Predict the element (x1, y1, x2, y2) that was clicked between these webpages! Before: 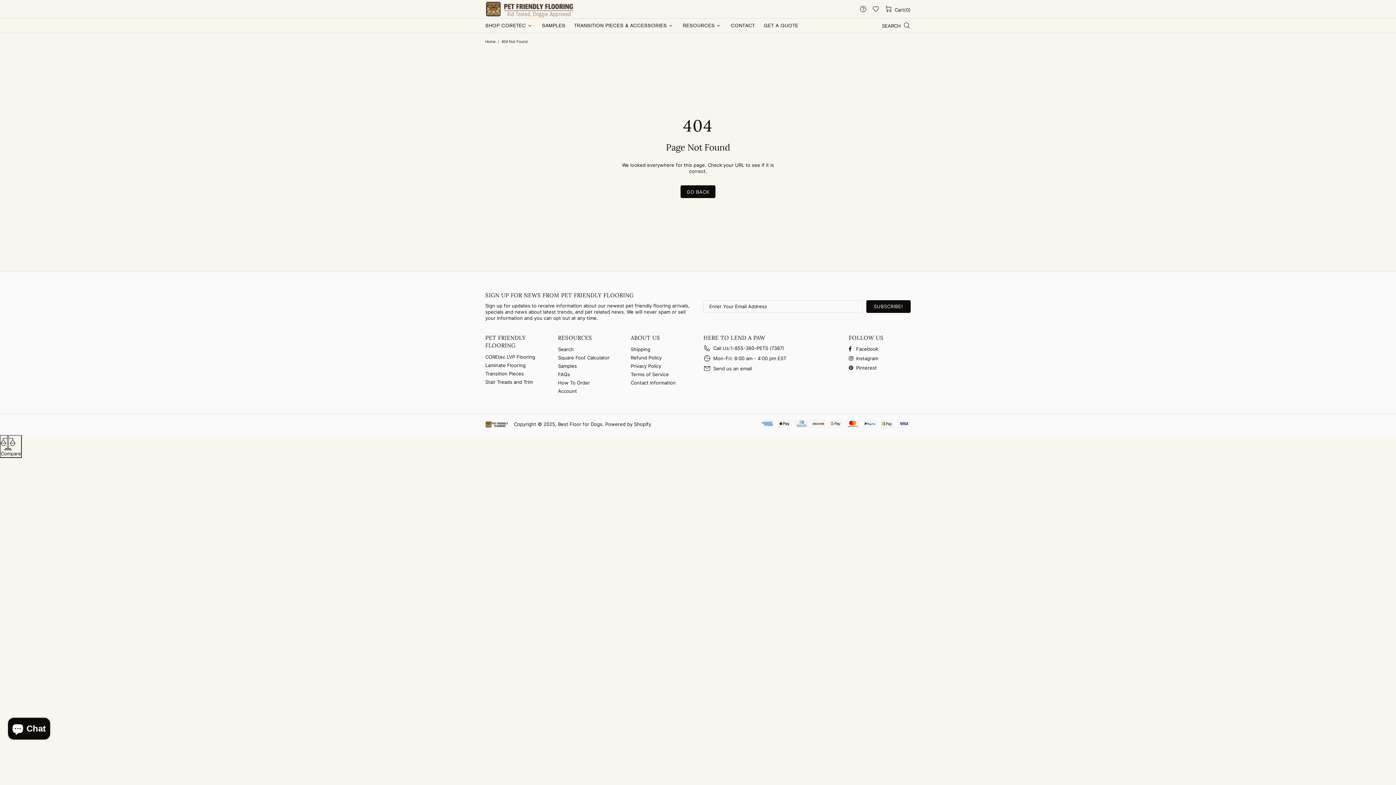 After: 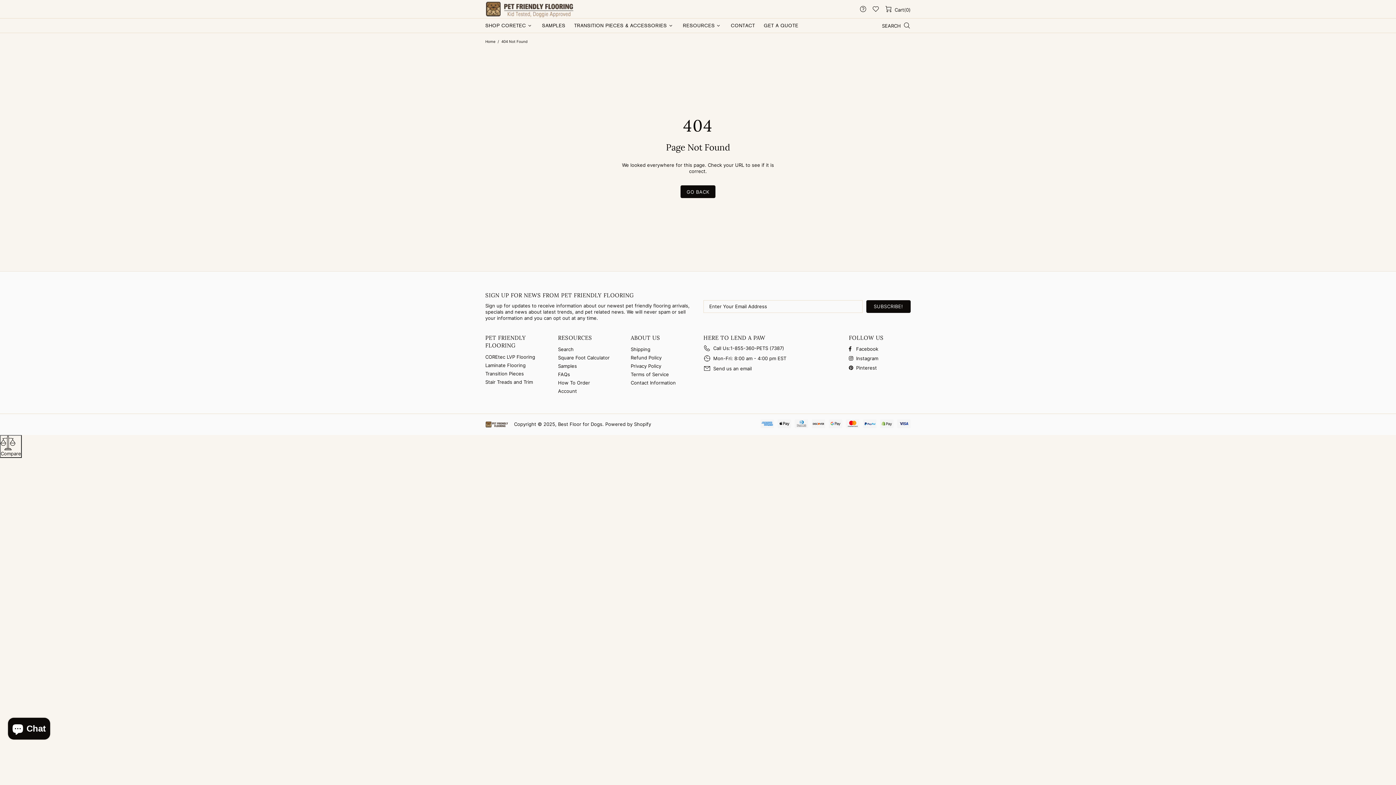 Action: label: Instagram bbox: (849, 354, 878, 362)